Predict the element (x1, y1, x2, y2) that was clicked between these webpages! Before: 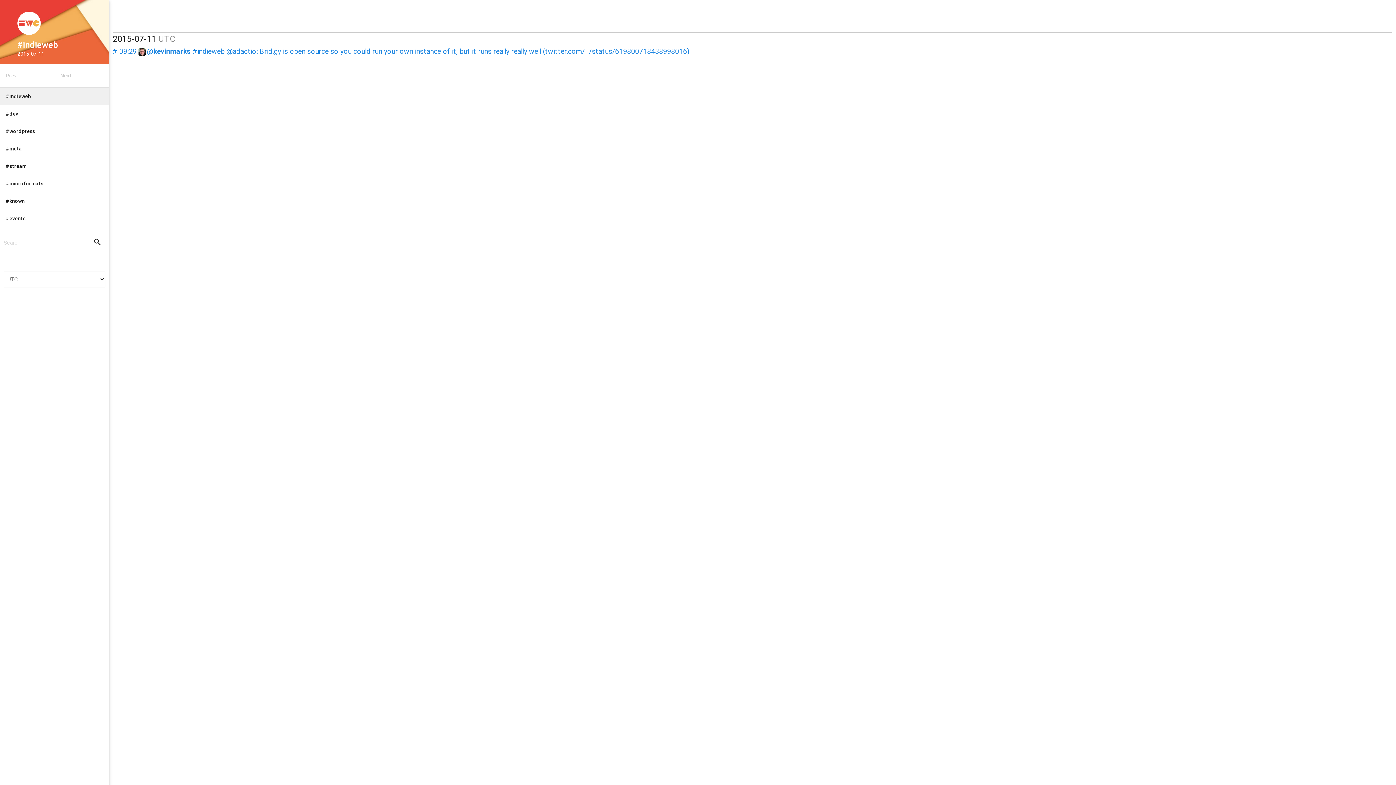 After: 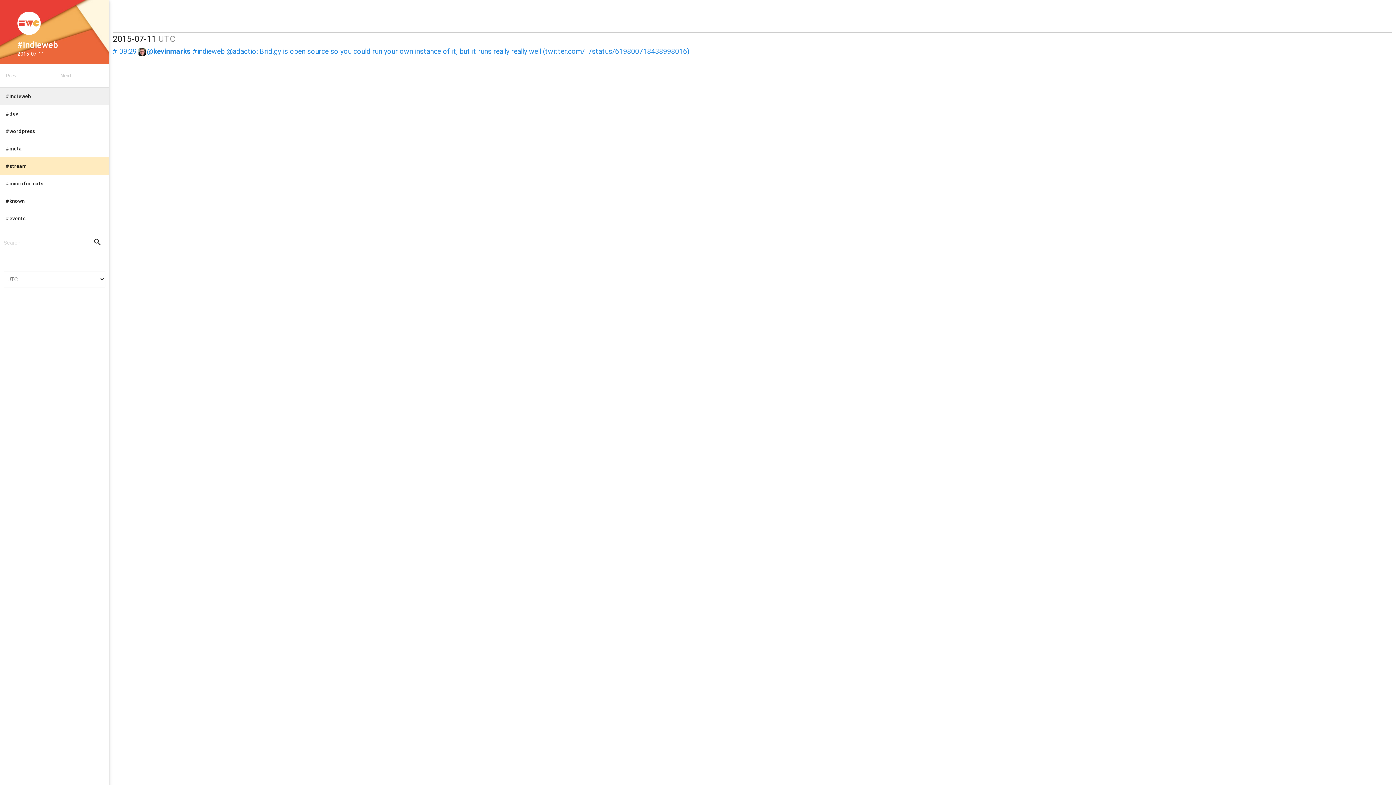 Action: label: 2015-07-11 bbox: (11, 49, 97, 64)